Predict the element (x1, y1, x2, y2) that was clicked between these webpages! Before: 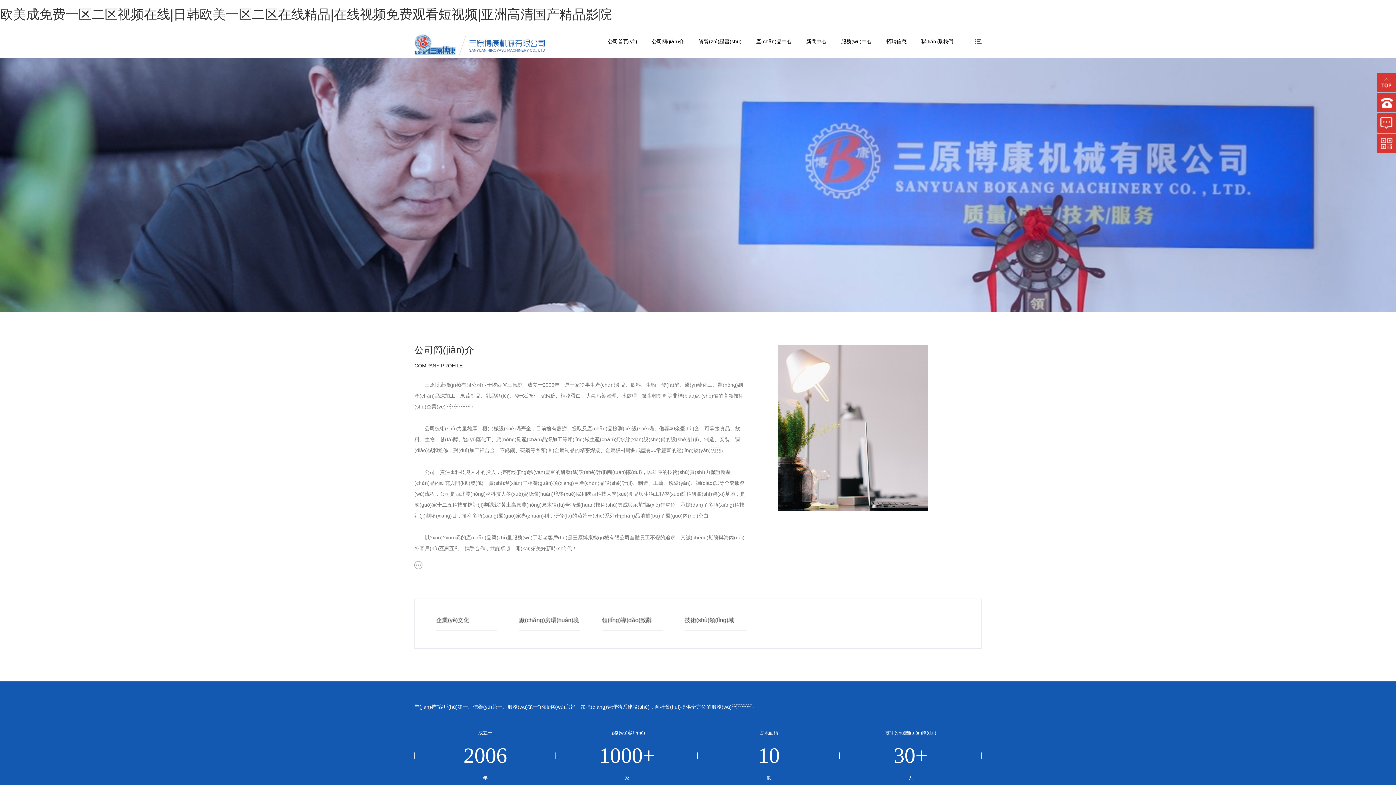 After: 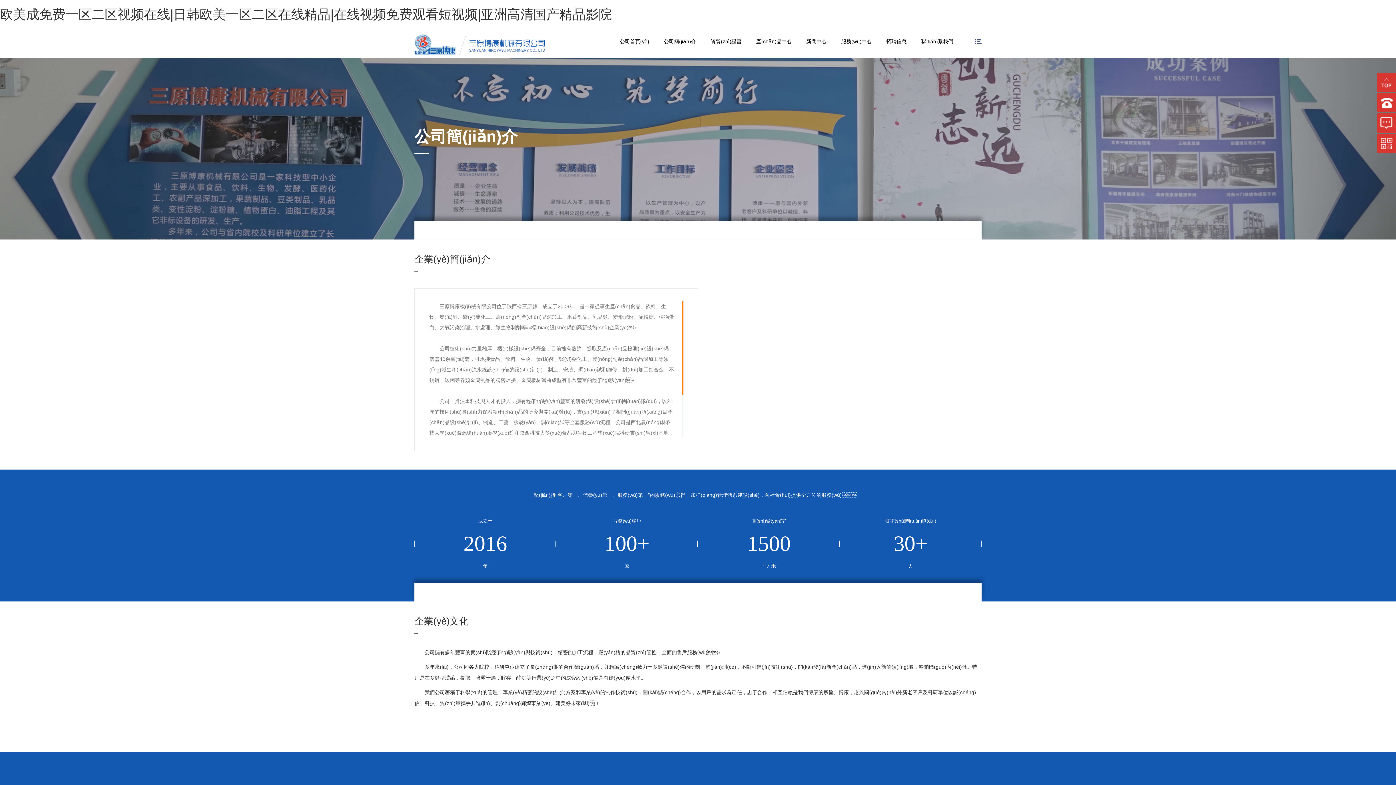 Action: bbox: (414, 561, 422, 569)